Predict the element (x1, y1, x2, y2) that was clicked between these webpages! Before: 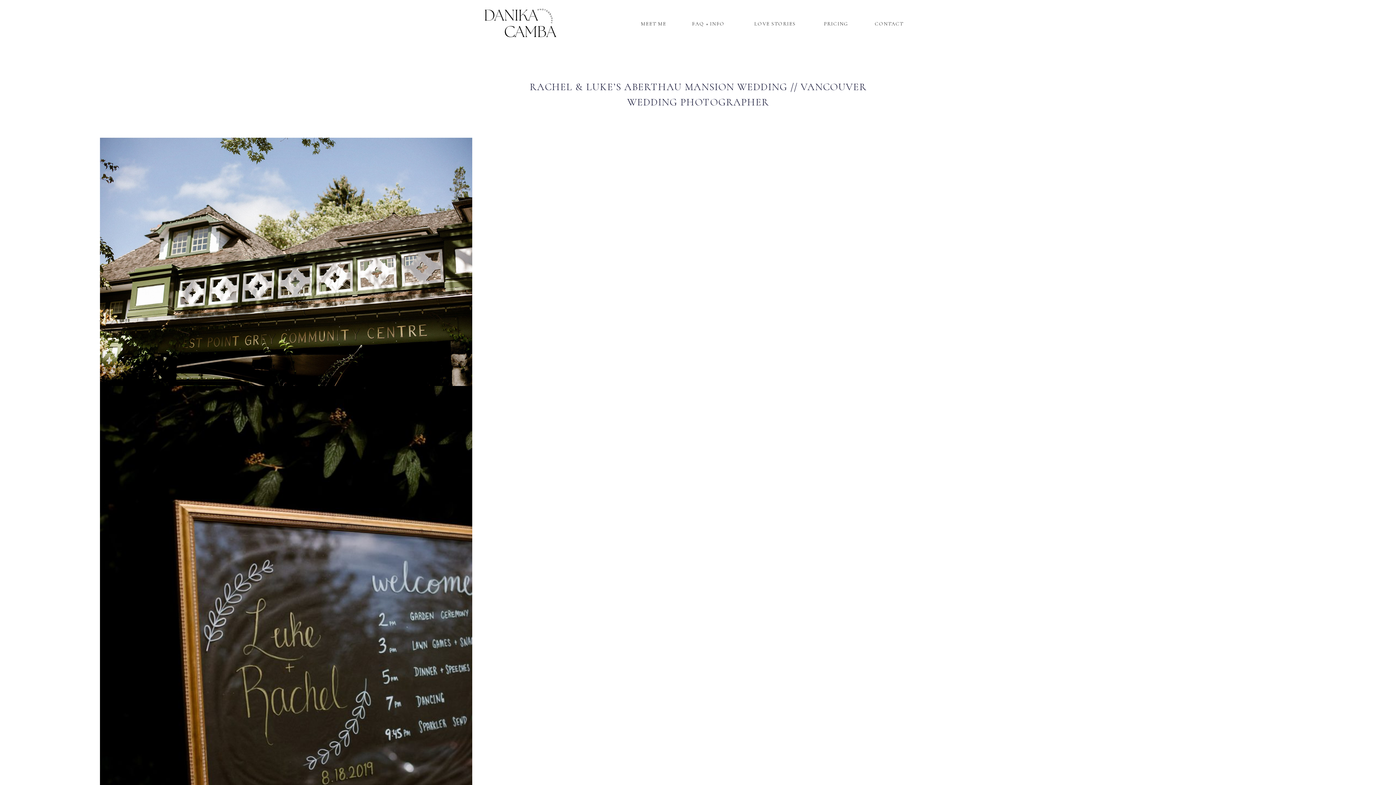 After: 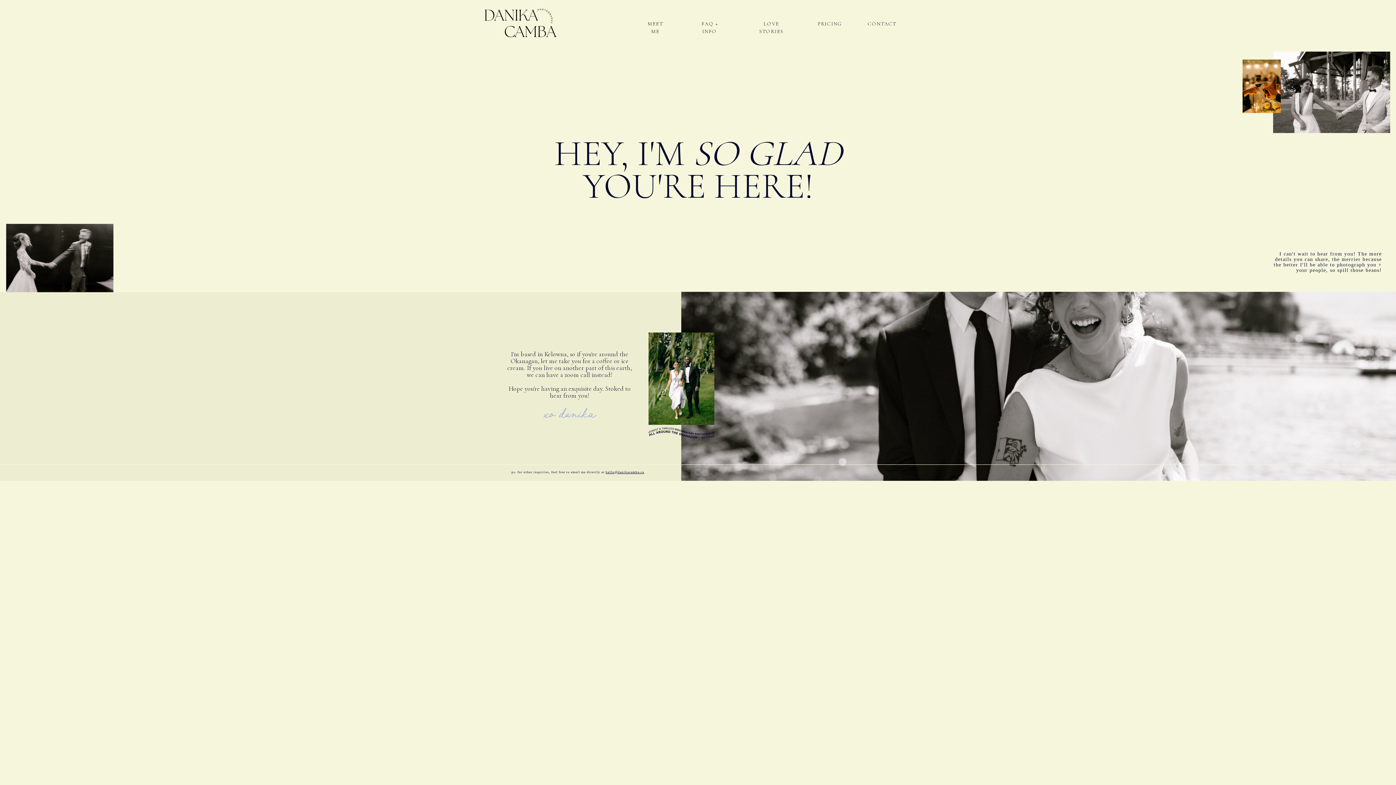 Action: bbox: (869, 20, 909, 30) label: CONTACT